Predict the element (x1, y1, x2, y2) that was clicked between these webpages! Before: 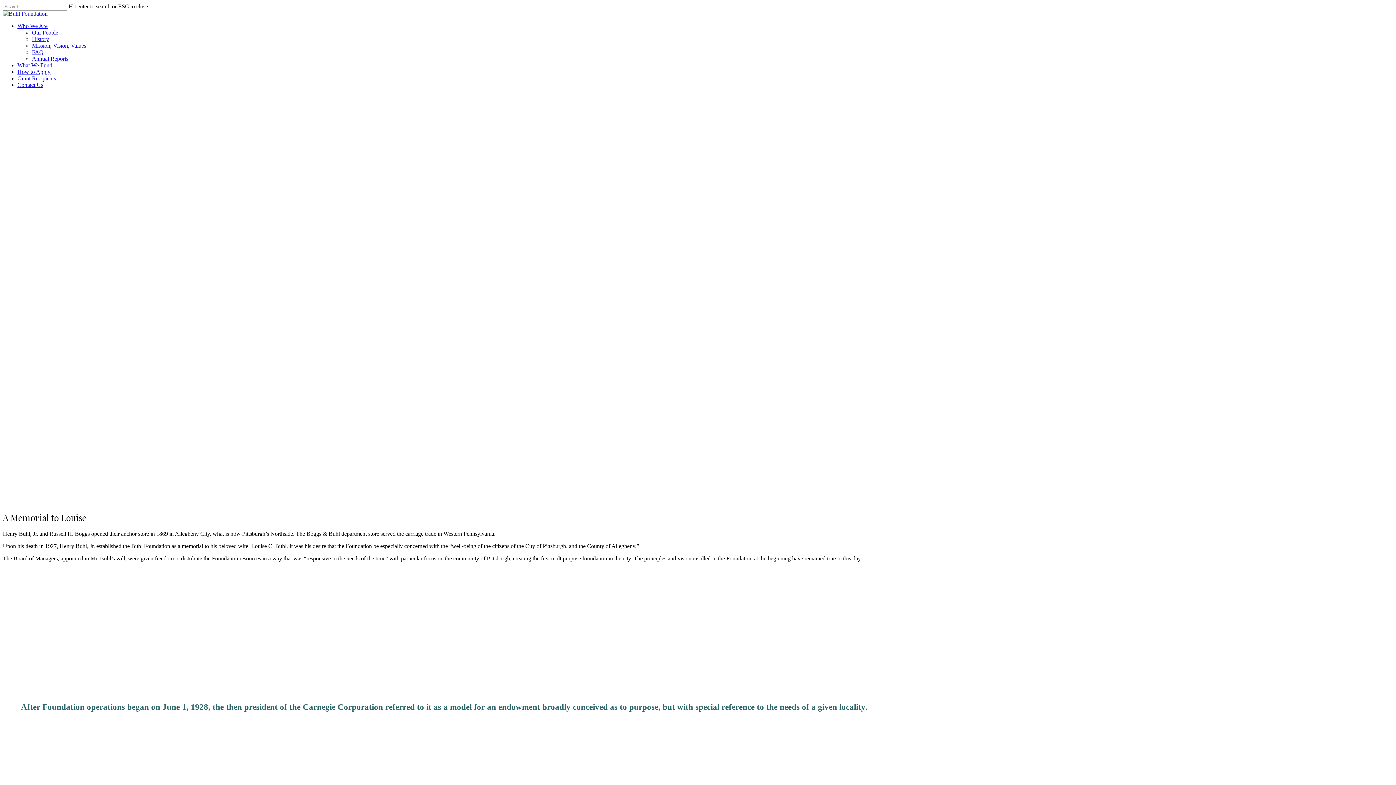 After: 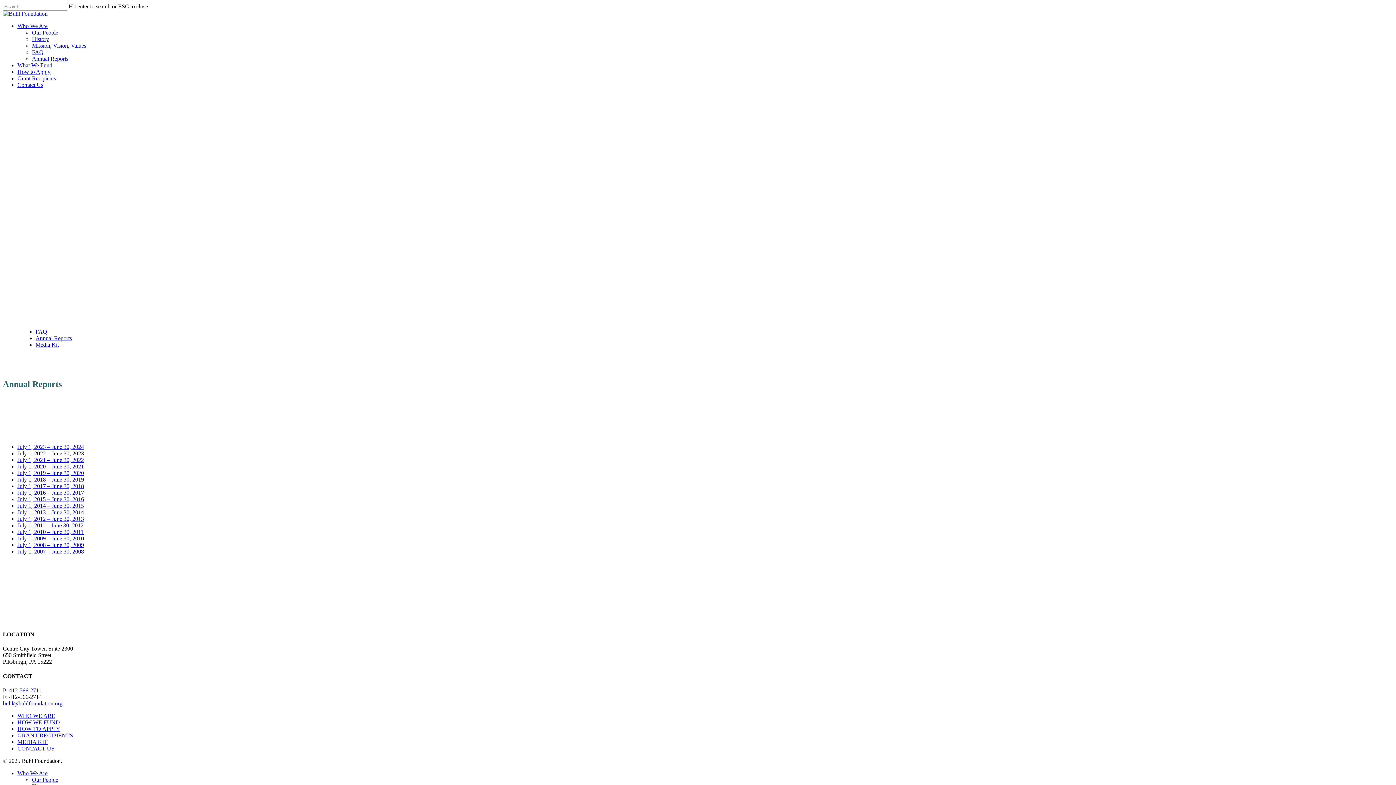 Action: label: Annual Reports bbox: (32, 55, 68, 61)